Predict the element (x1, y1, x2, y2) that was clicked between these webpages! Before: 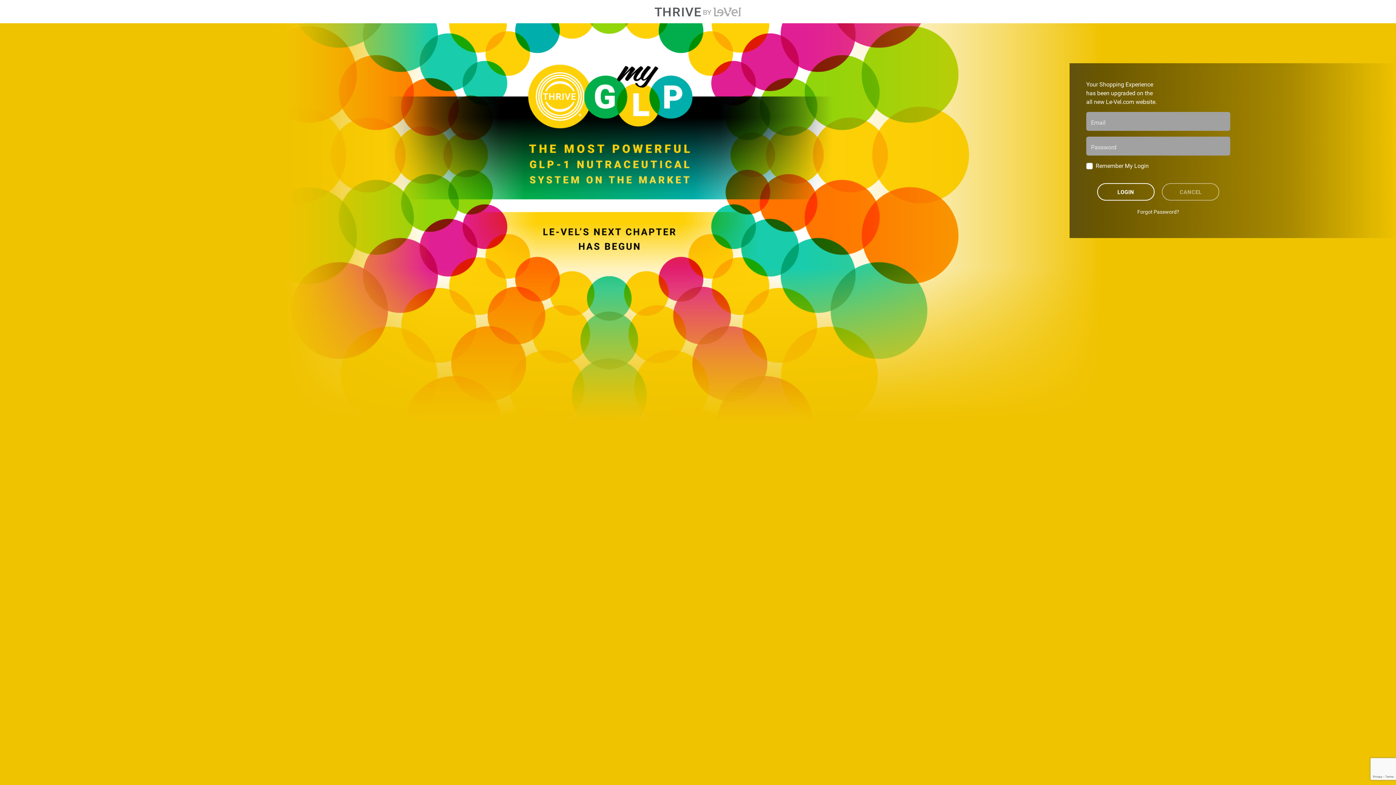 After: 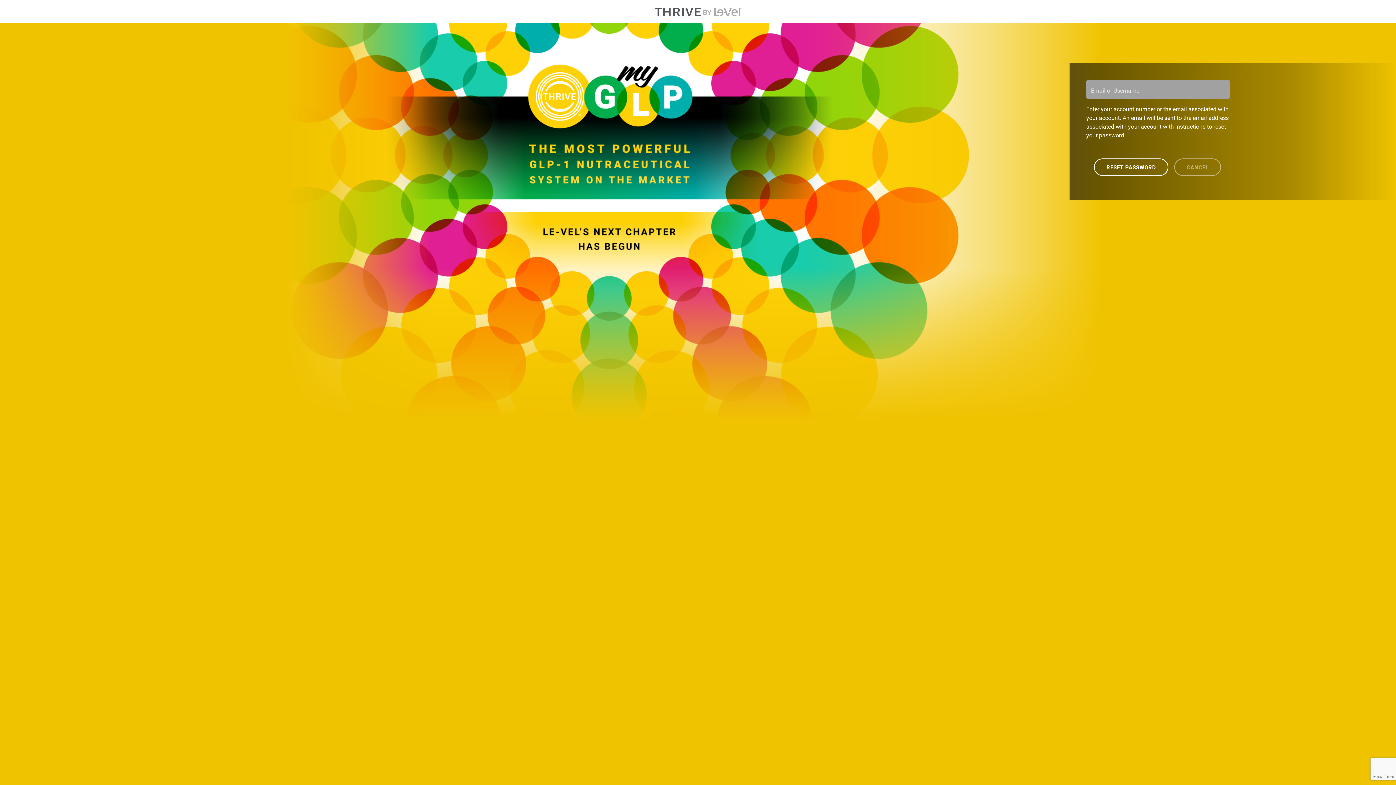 Action: label: Forgot Password? bbox: (1137, 208, 1179, 215)